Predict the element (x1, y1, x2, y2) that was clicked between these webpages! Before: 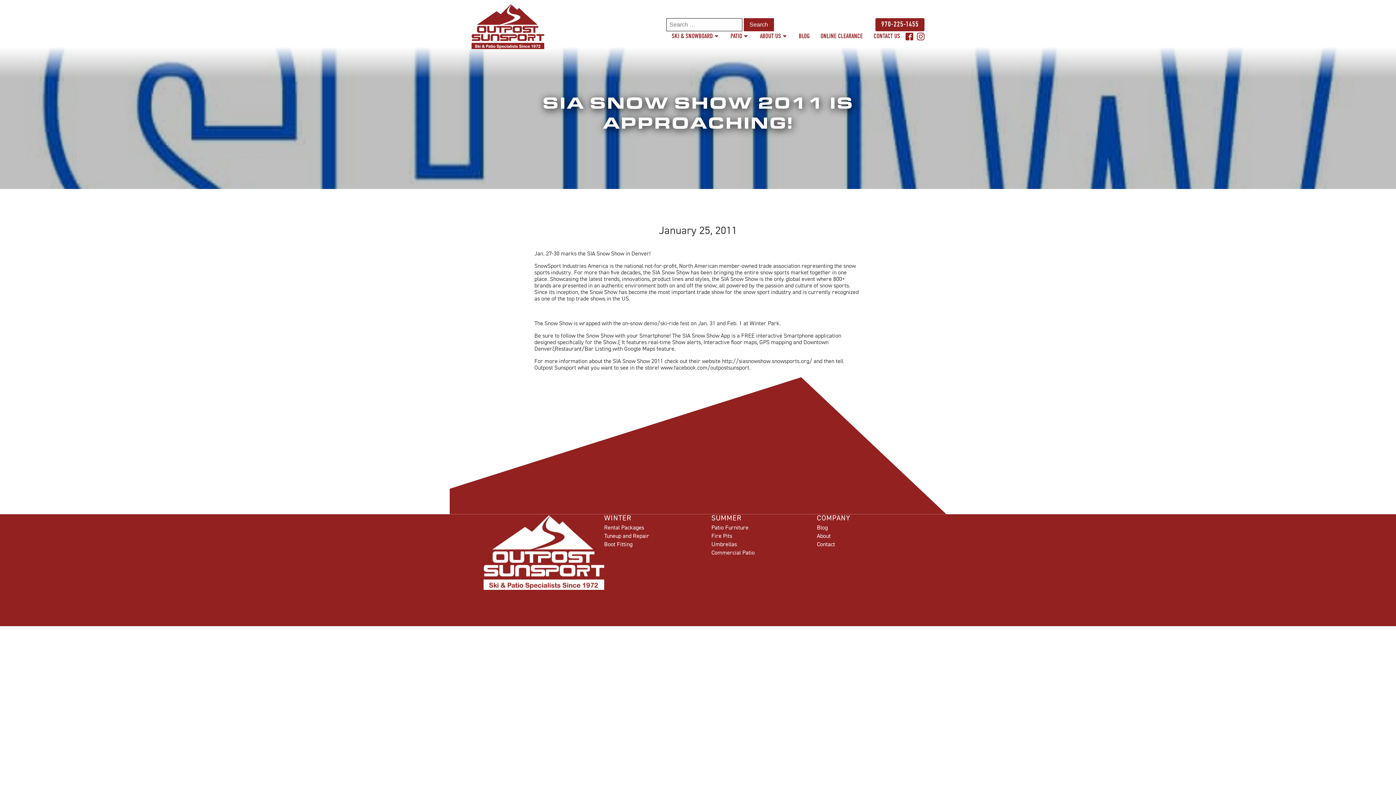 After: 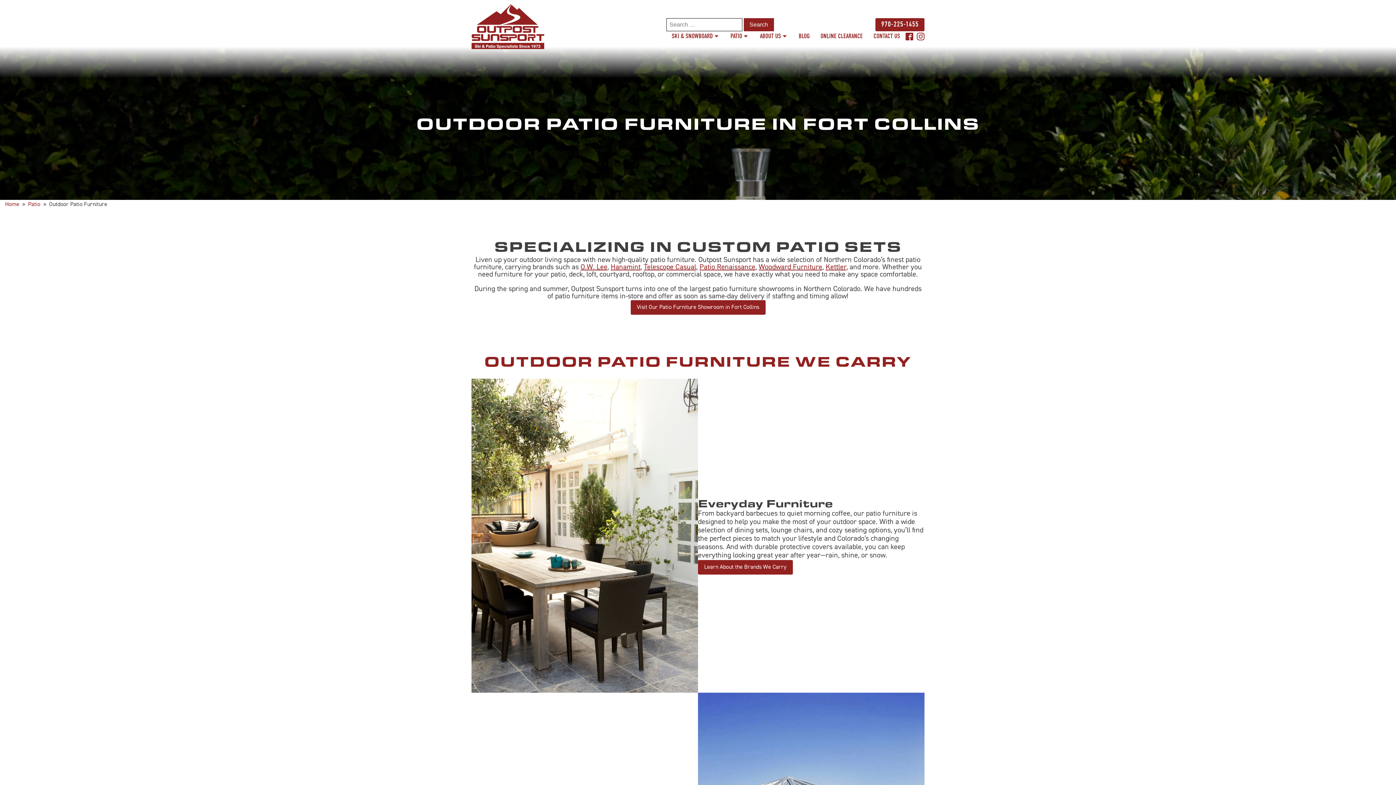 Action: label: Patio Furniture
 bbox: (711, 525, 748, 531)